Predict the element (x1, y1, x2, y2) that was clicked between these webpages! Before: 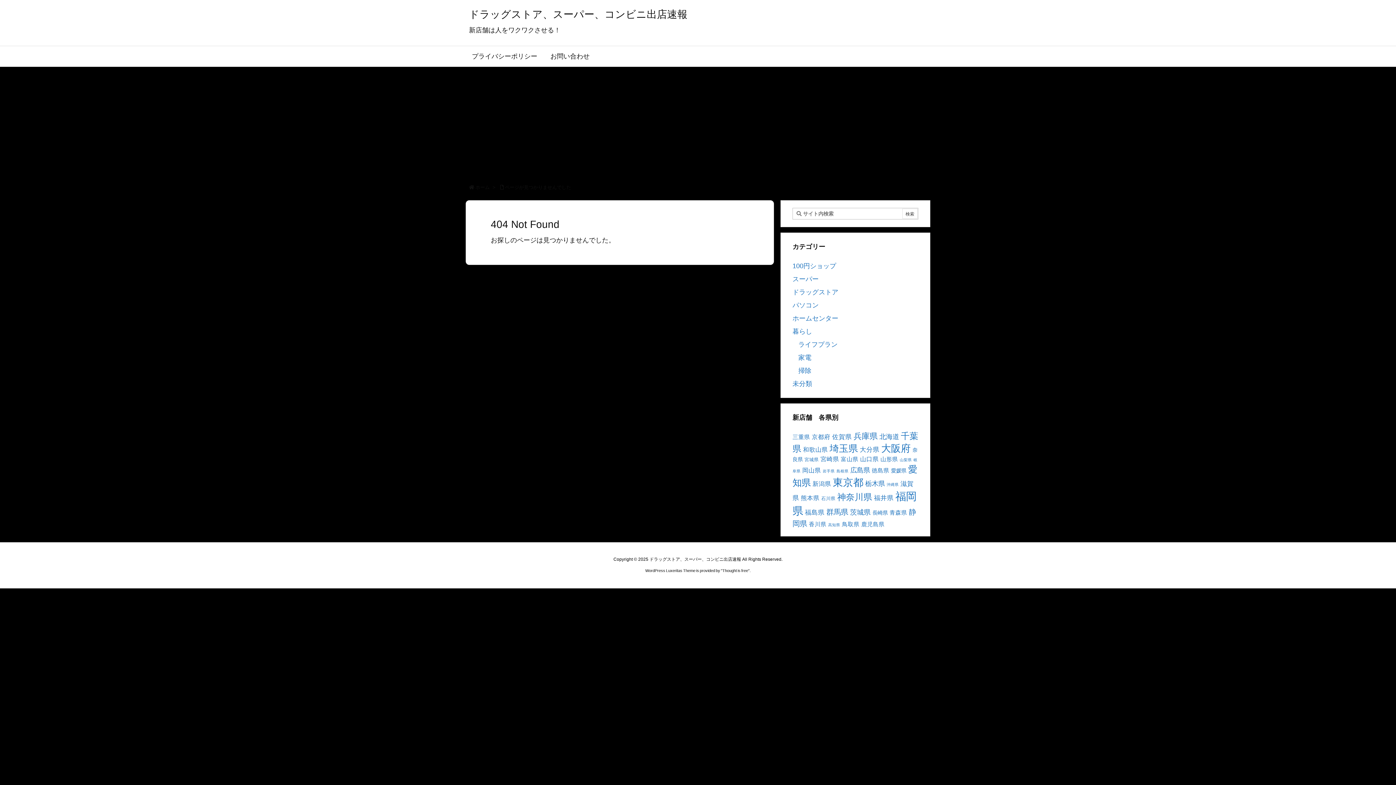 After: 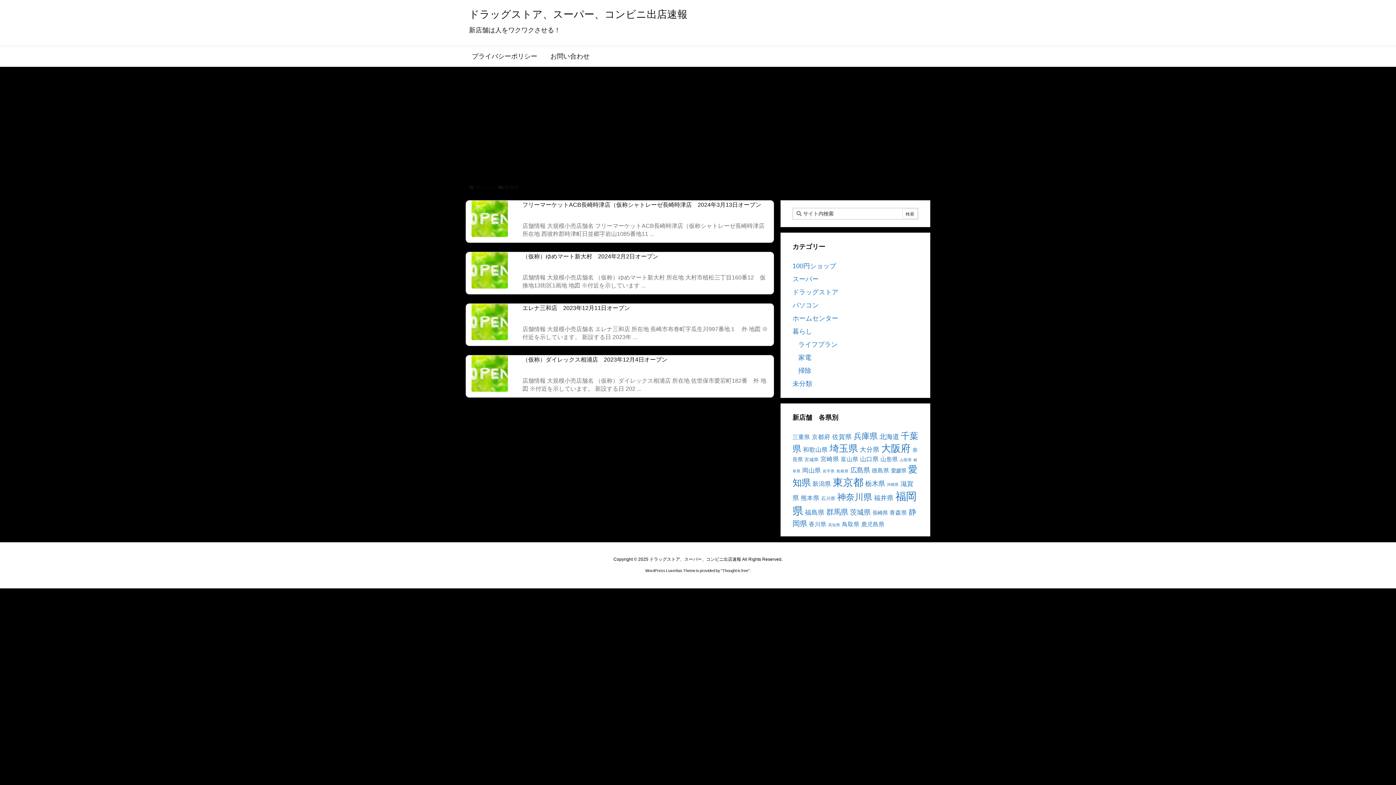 Action: bbox: (872, 510, 888, 516) label: 長崎県 (4個の項目)